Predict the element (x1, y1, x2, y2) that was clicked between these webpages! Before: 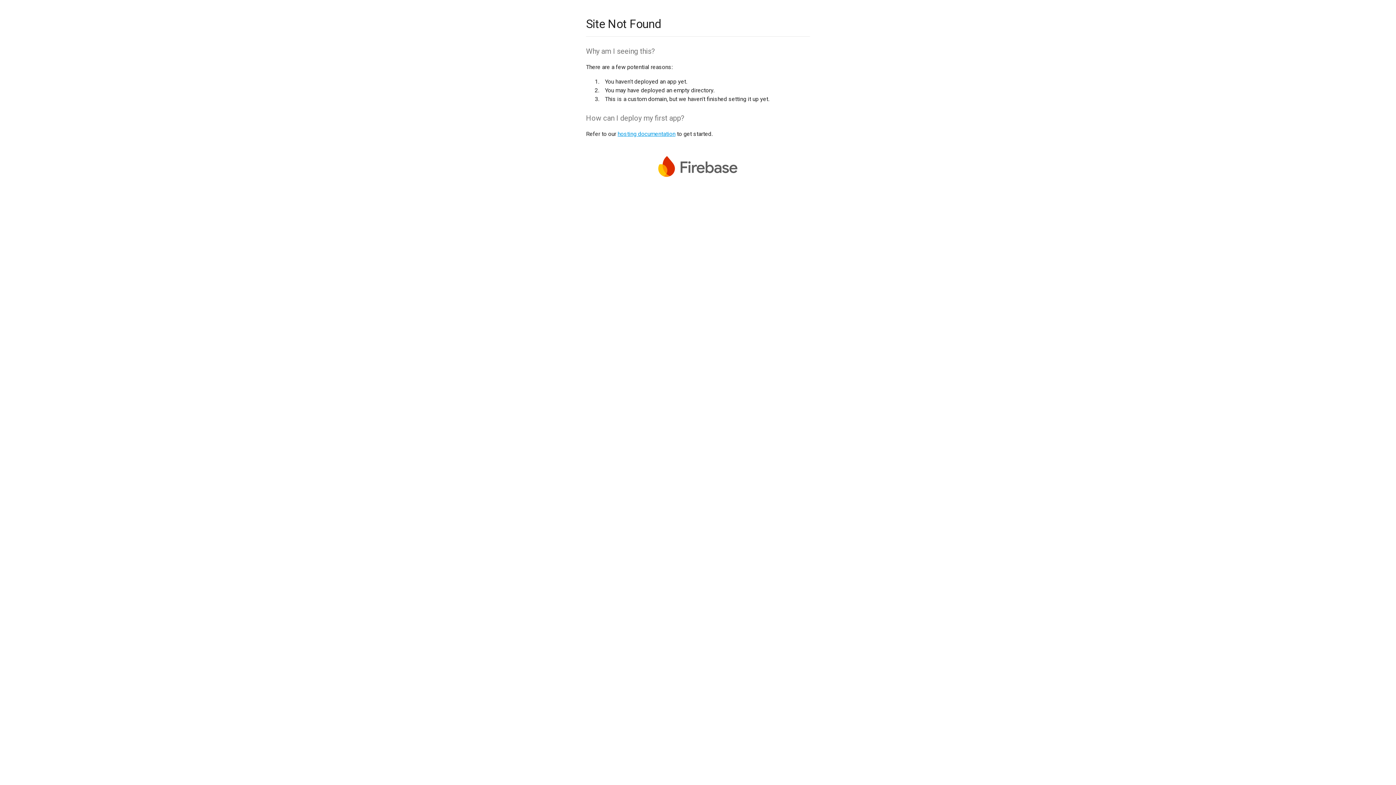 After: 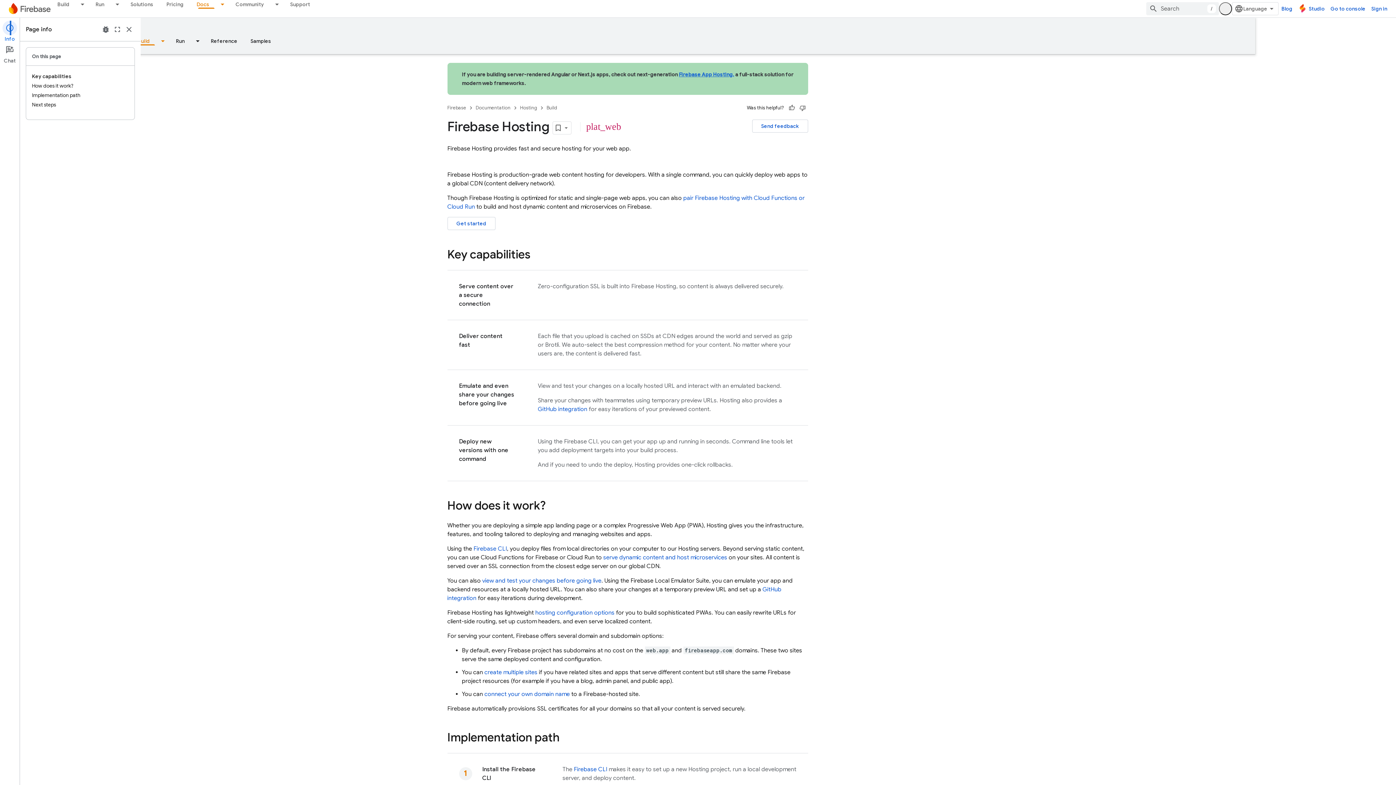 Action: bbox: (617, 130, 675, 137) label: hosting documentation